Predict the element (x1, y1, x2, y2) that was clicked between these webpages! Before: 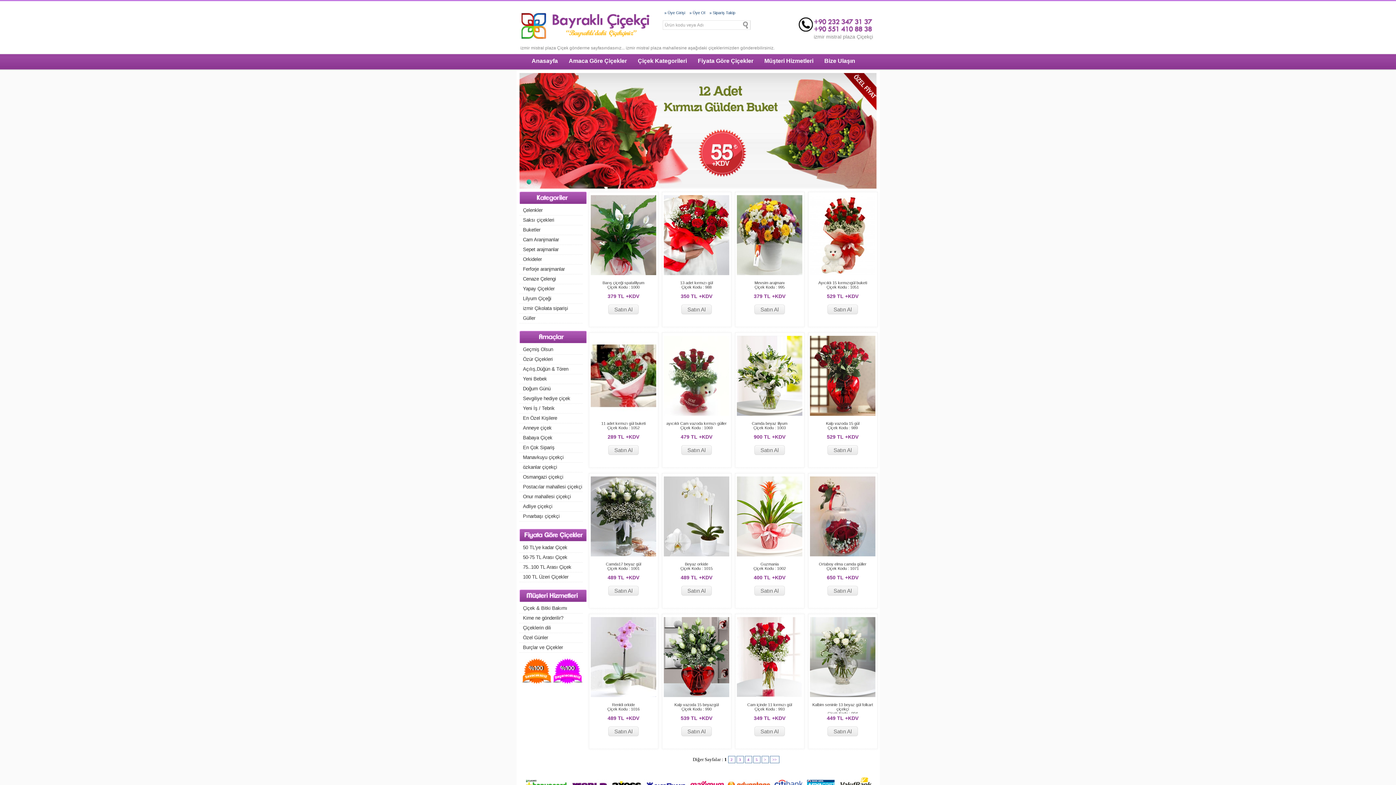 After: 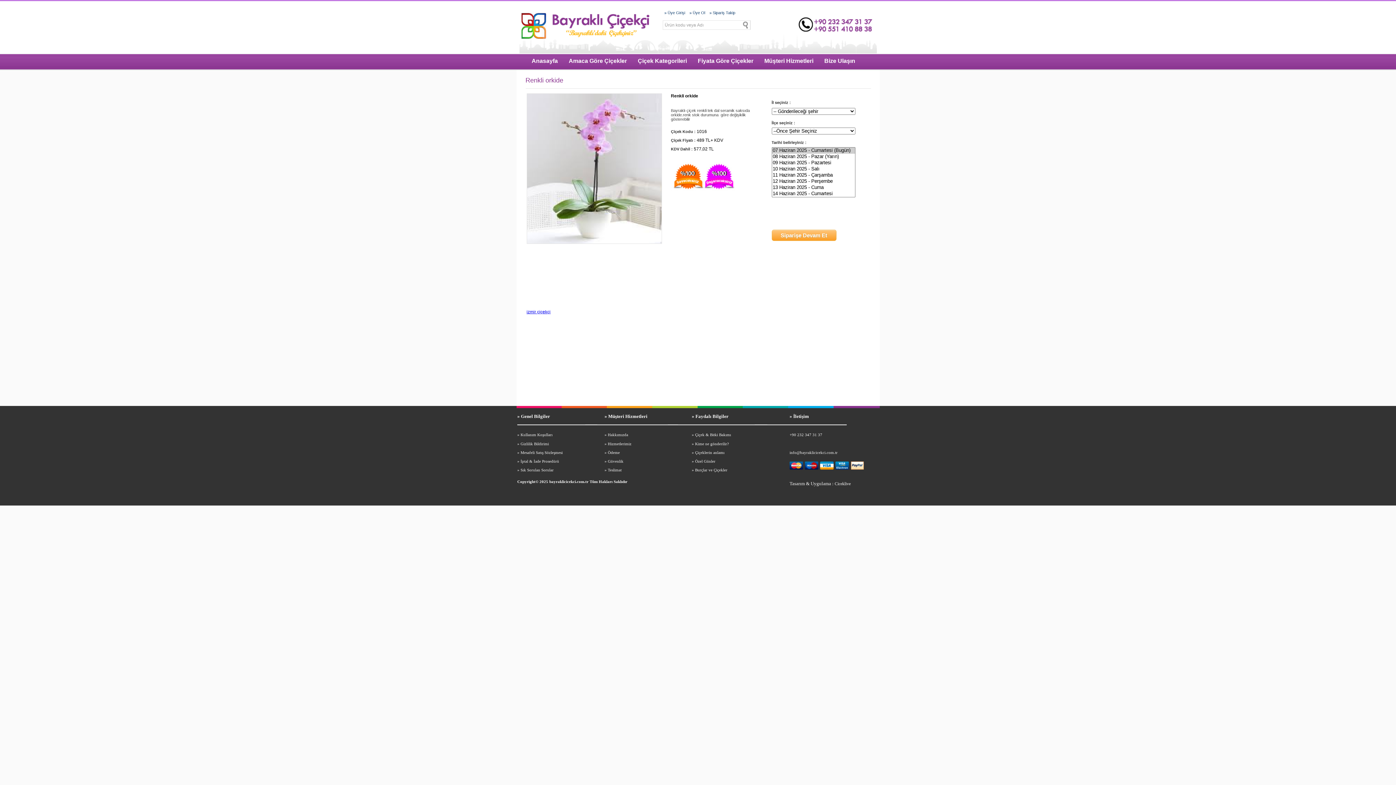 Action: bbox: (590, 692, 656, 698)